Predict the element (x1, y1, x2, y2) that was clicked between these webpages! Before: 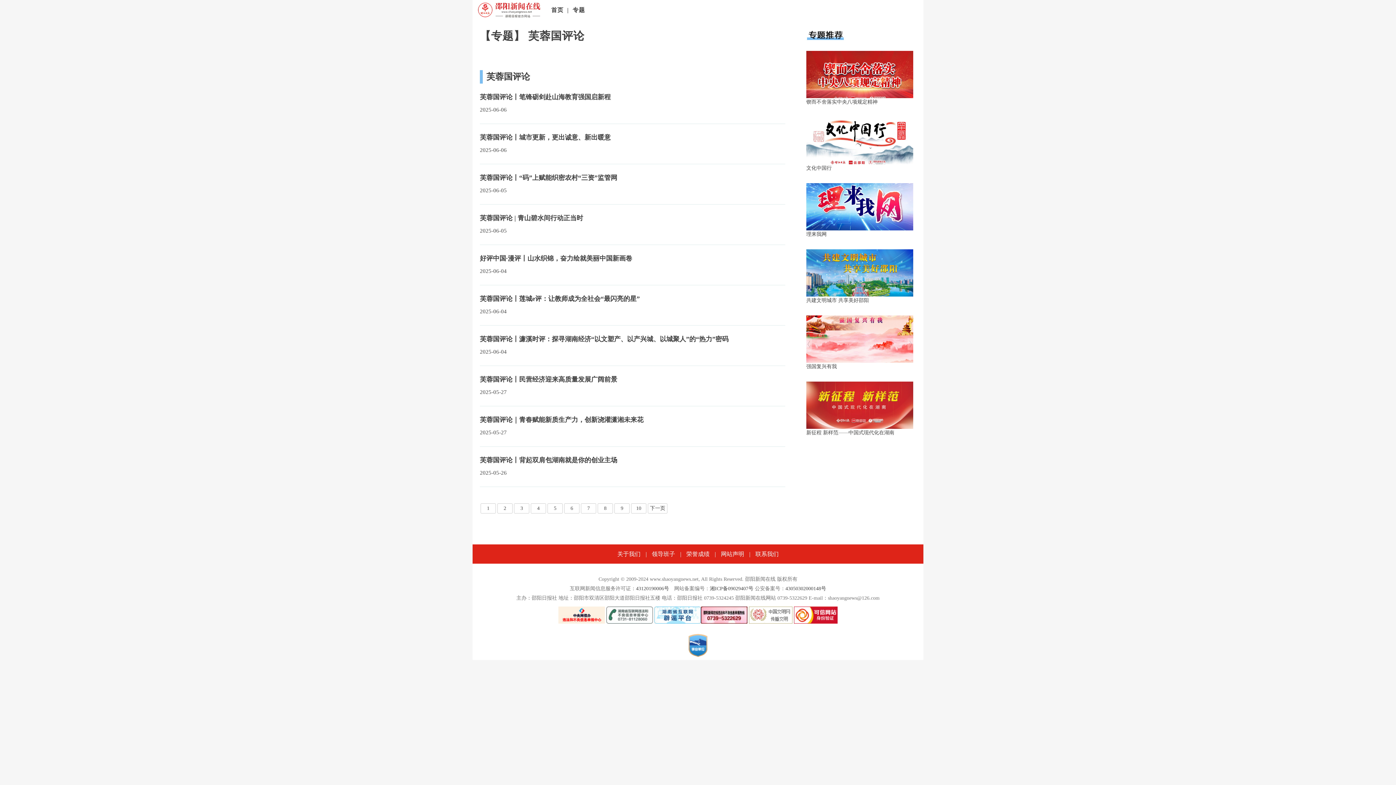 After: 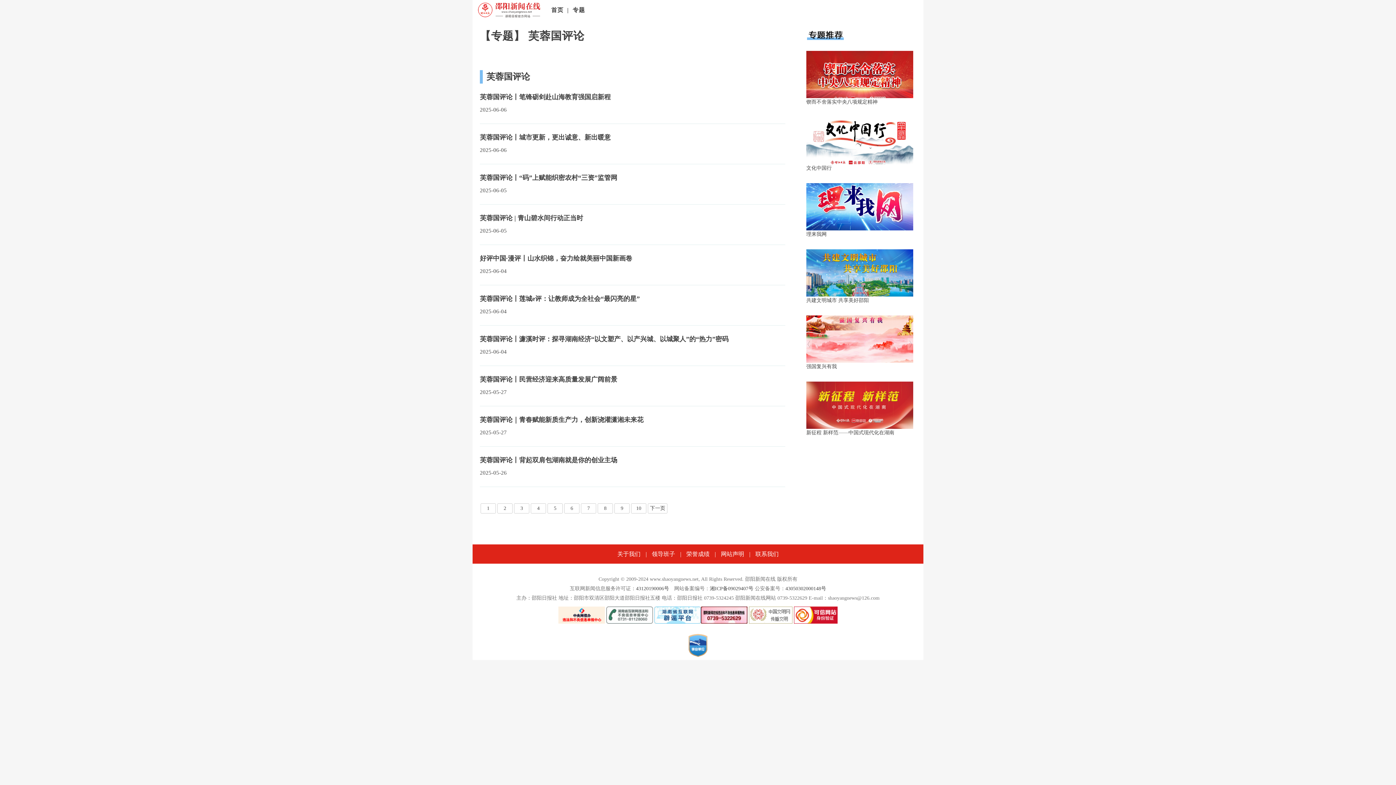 Action: bbox: (806, 203, 913, 209)